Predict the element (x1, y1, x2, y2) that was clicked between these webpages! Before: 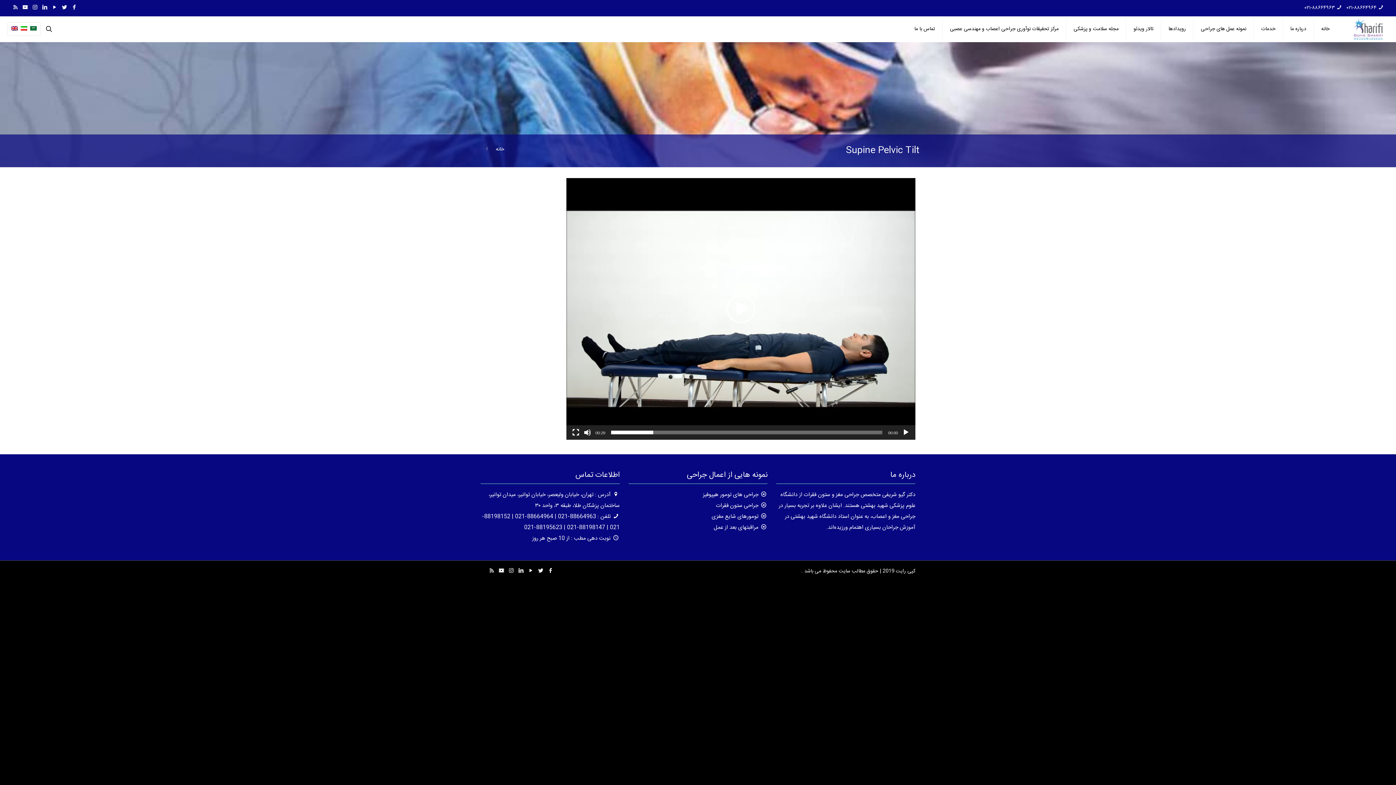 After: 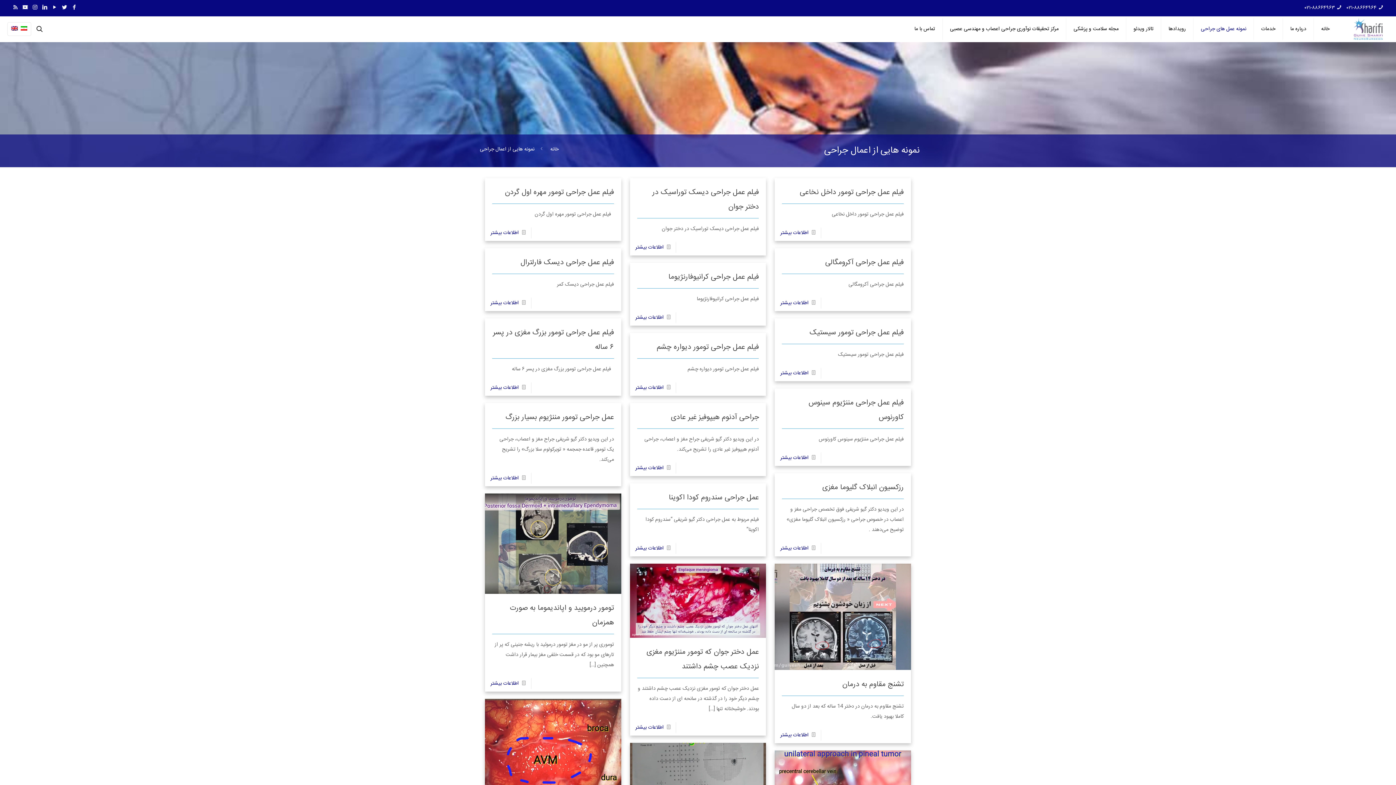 Action: bbox: (1234, 16, 1294, 41) label: نمونه عمل های جراحی